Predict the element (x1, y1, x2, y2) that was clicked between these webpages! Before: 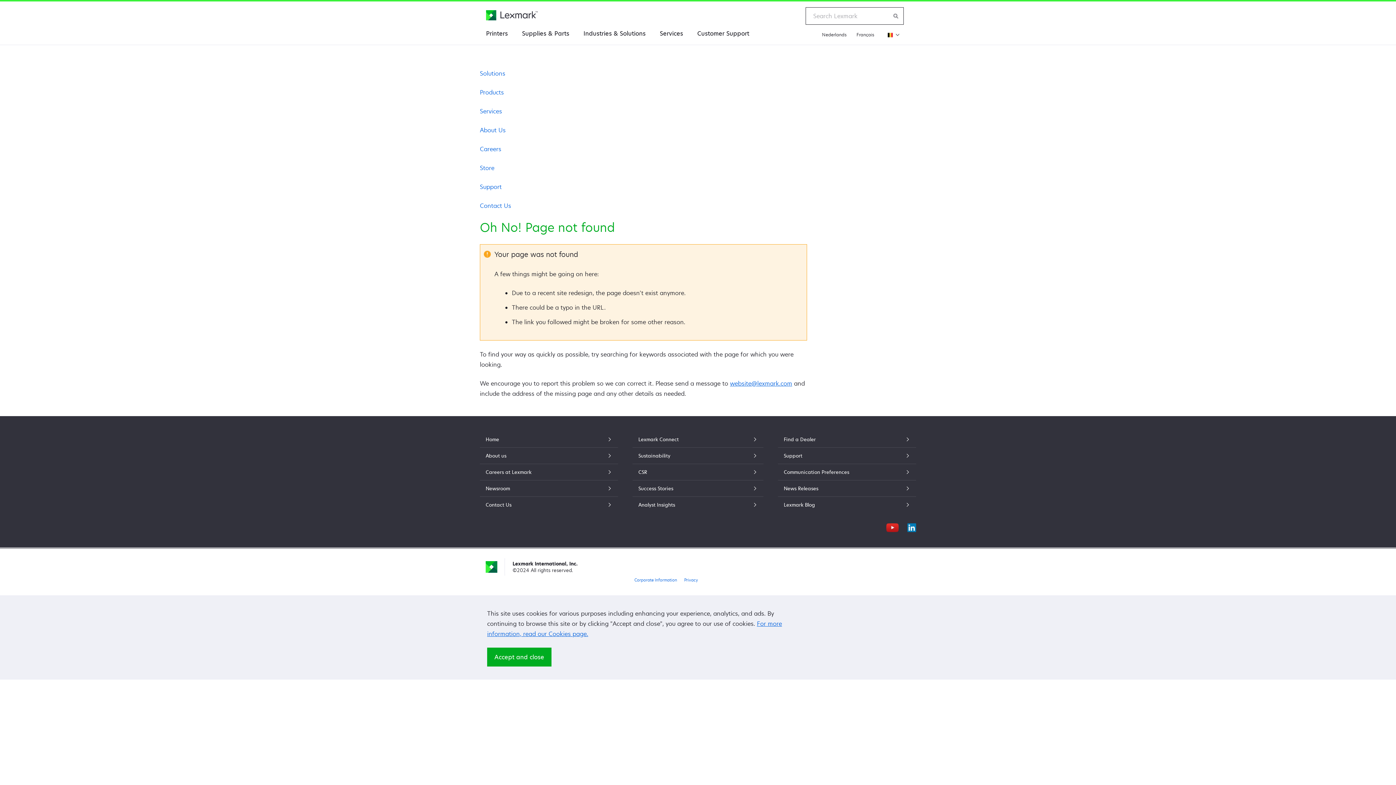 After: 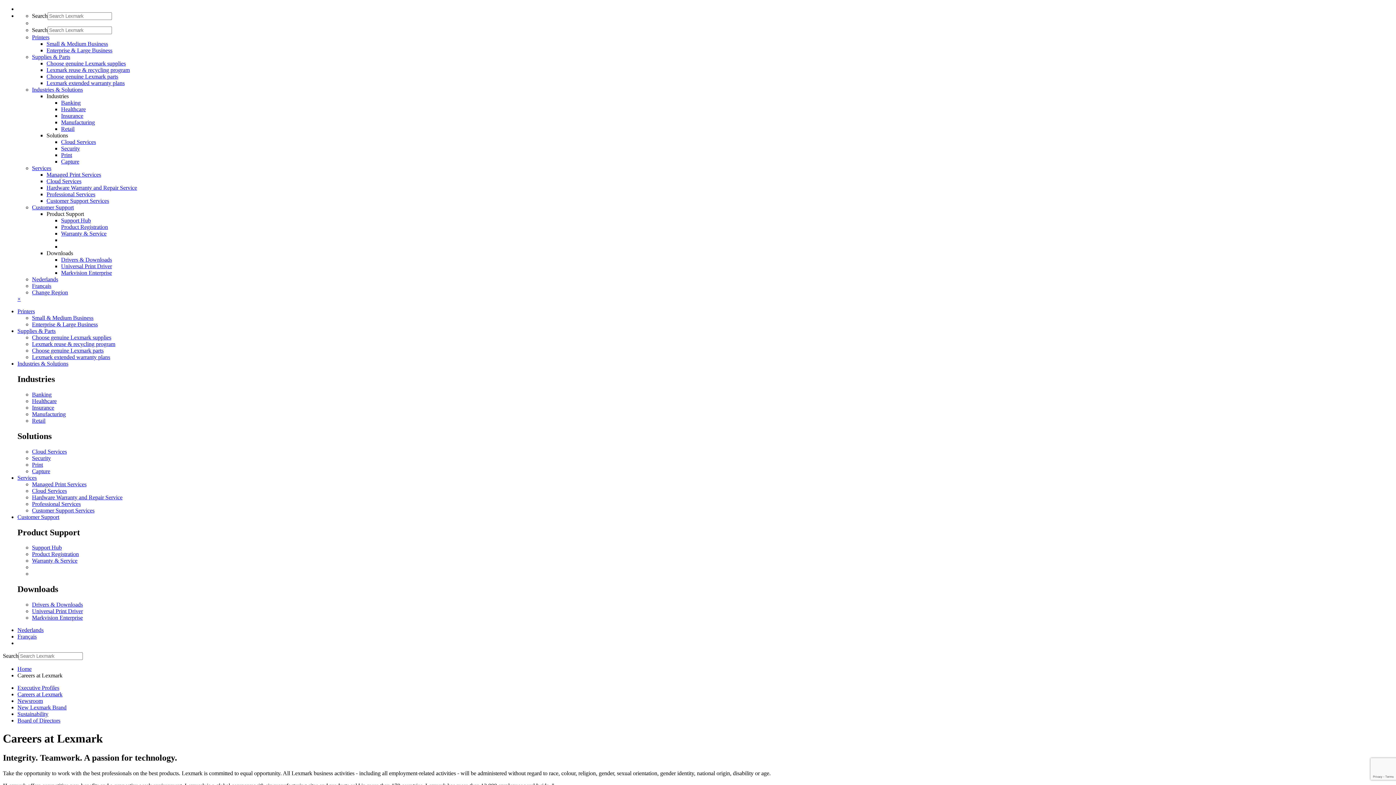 Action: label: Careers at Lexmark bbox: (485, 468, 612, 476)